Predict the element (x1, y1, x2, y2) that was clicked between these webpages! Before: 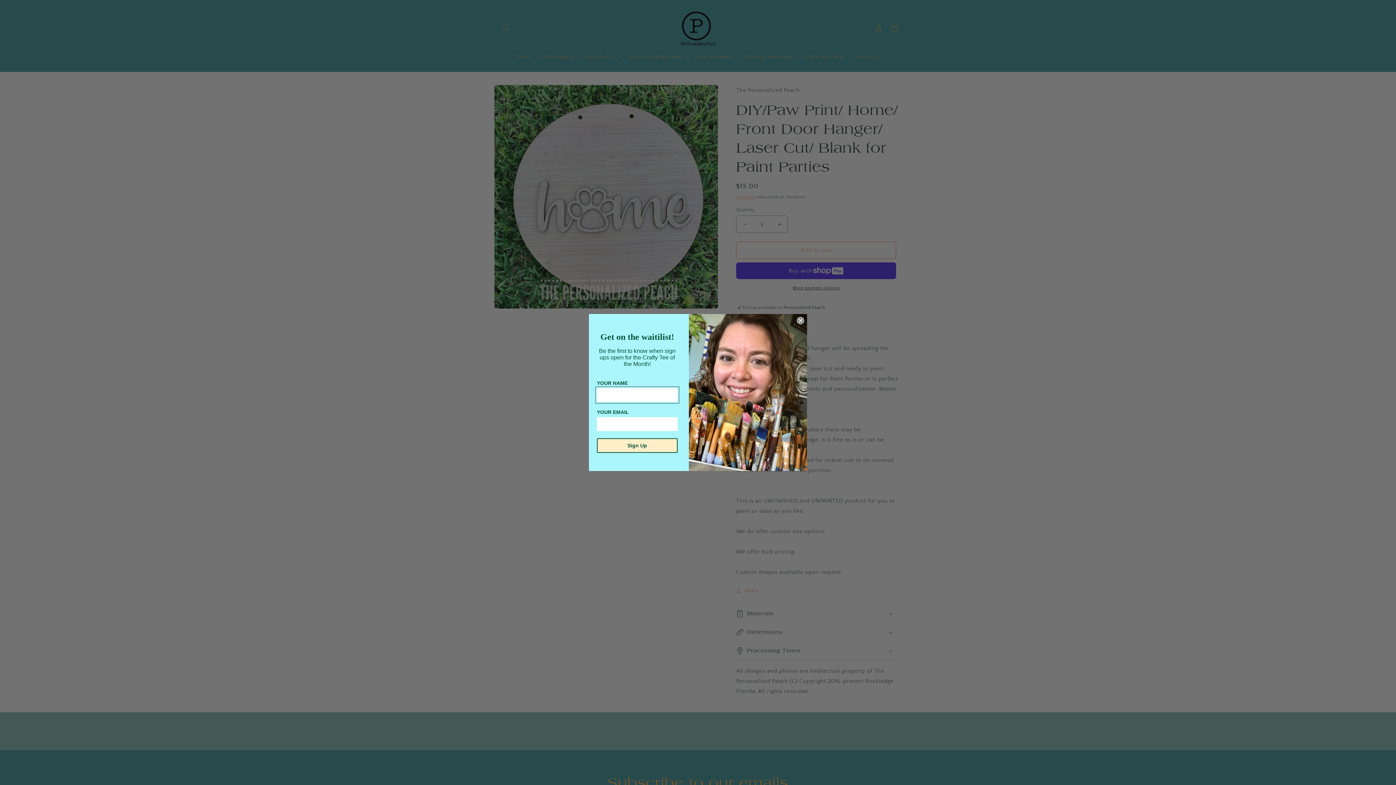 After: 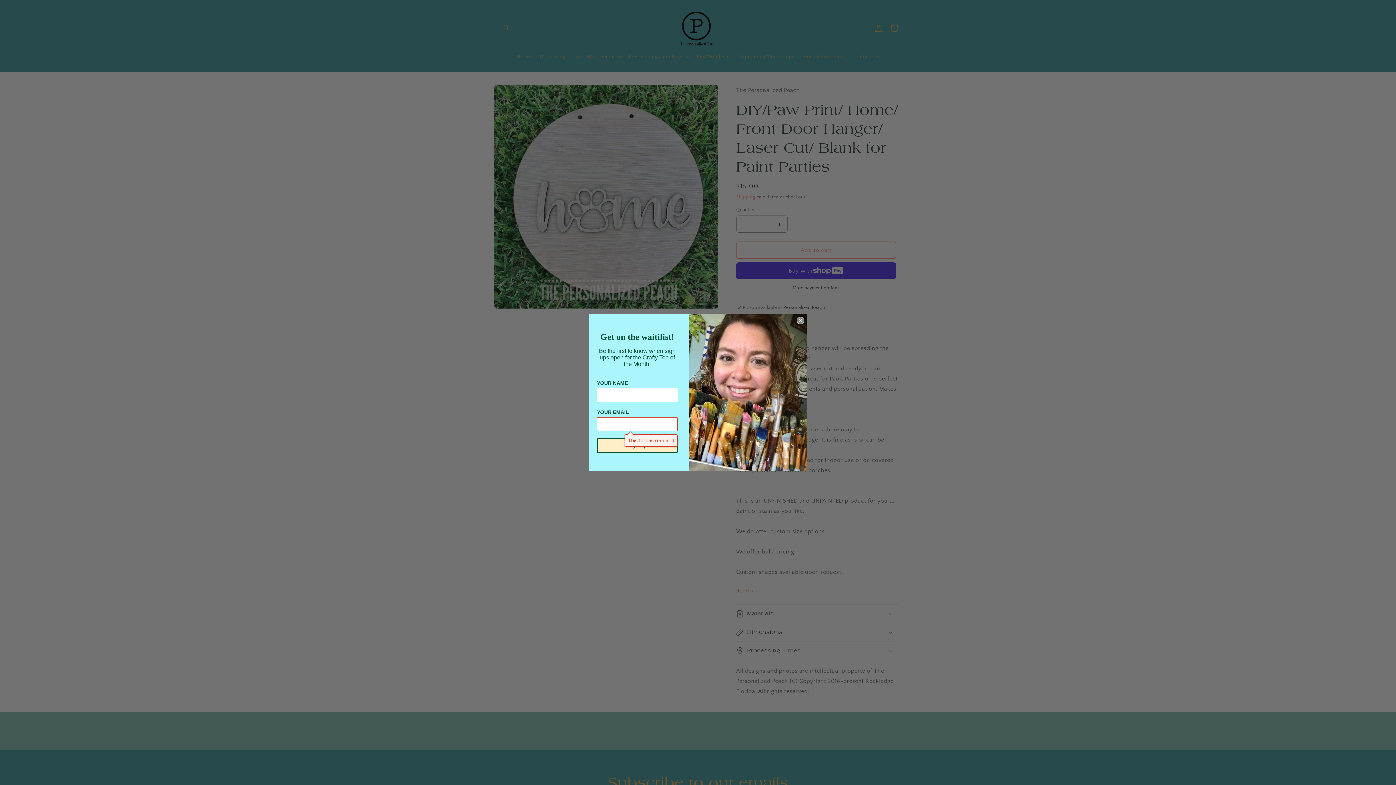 Action: bbox: (597, 438, 677, 453) label: Sign Up